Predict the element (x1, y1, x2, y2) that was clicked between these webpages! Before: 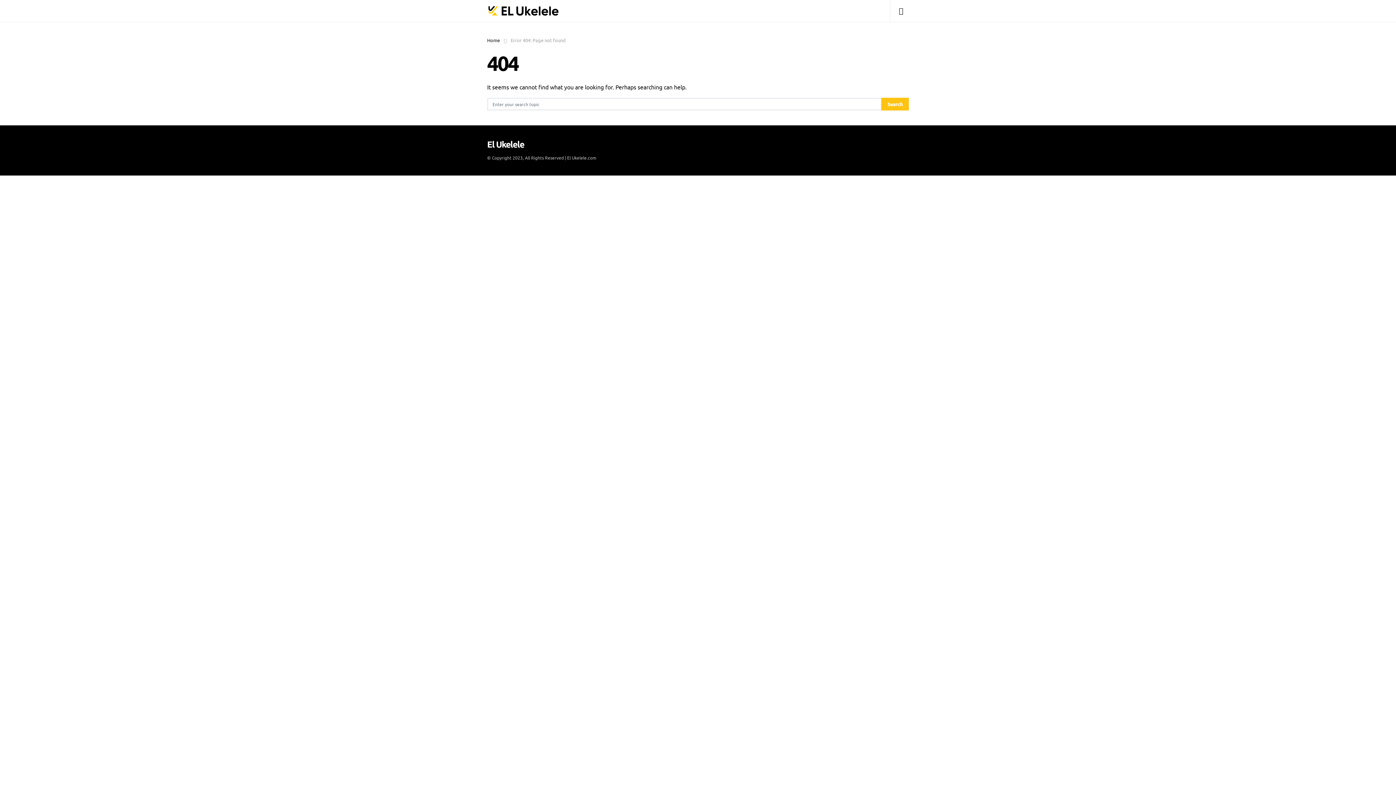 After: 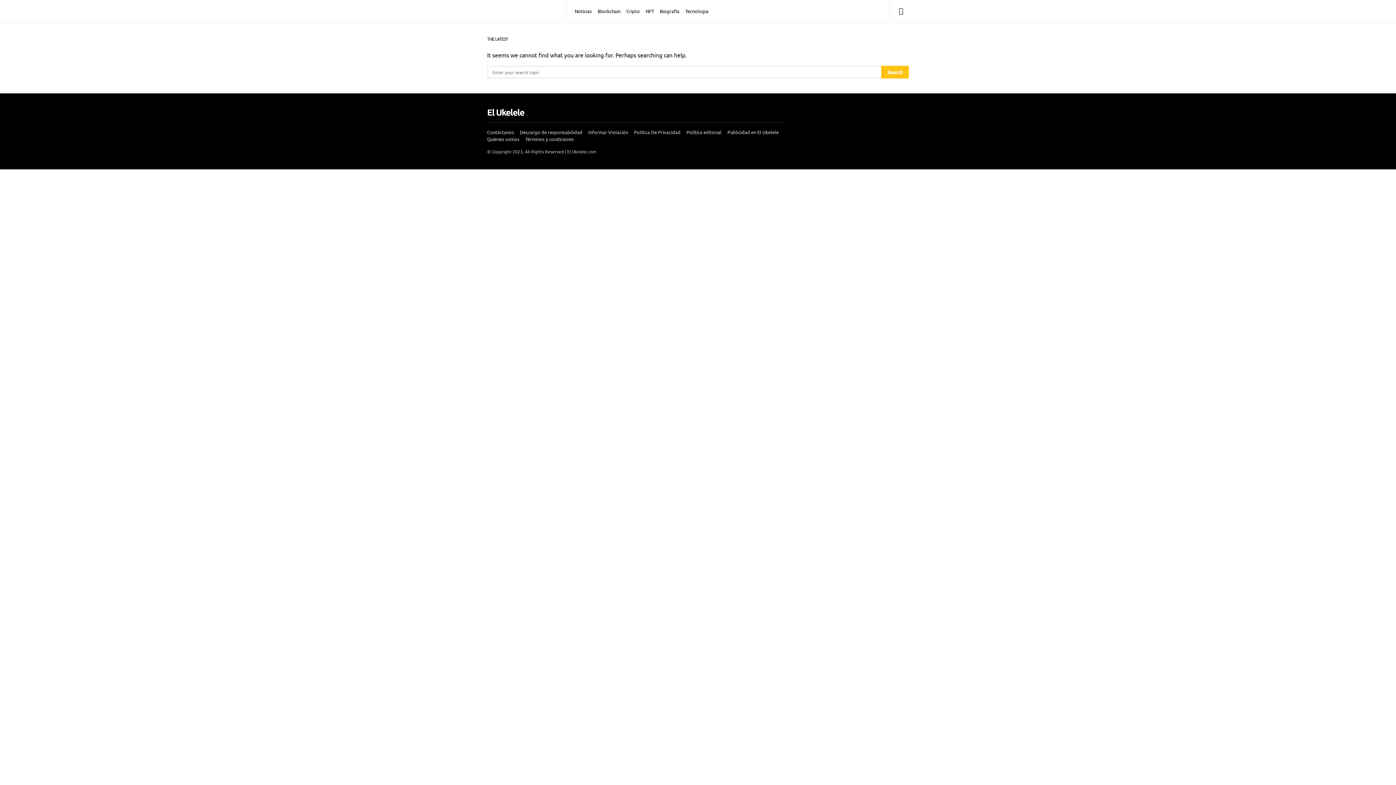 Action: bbox: (487, 5, 560, 16)